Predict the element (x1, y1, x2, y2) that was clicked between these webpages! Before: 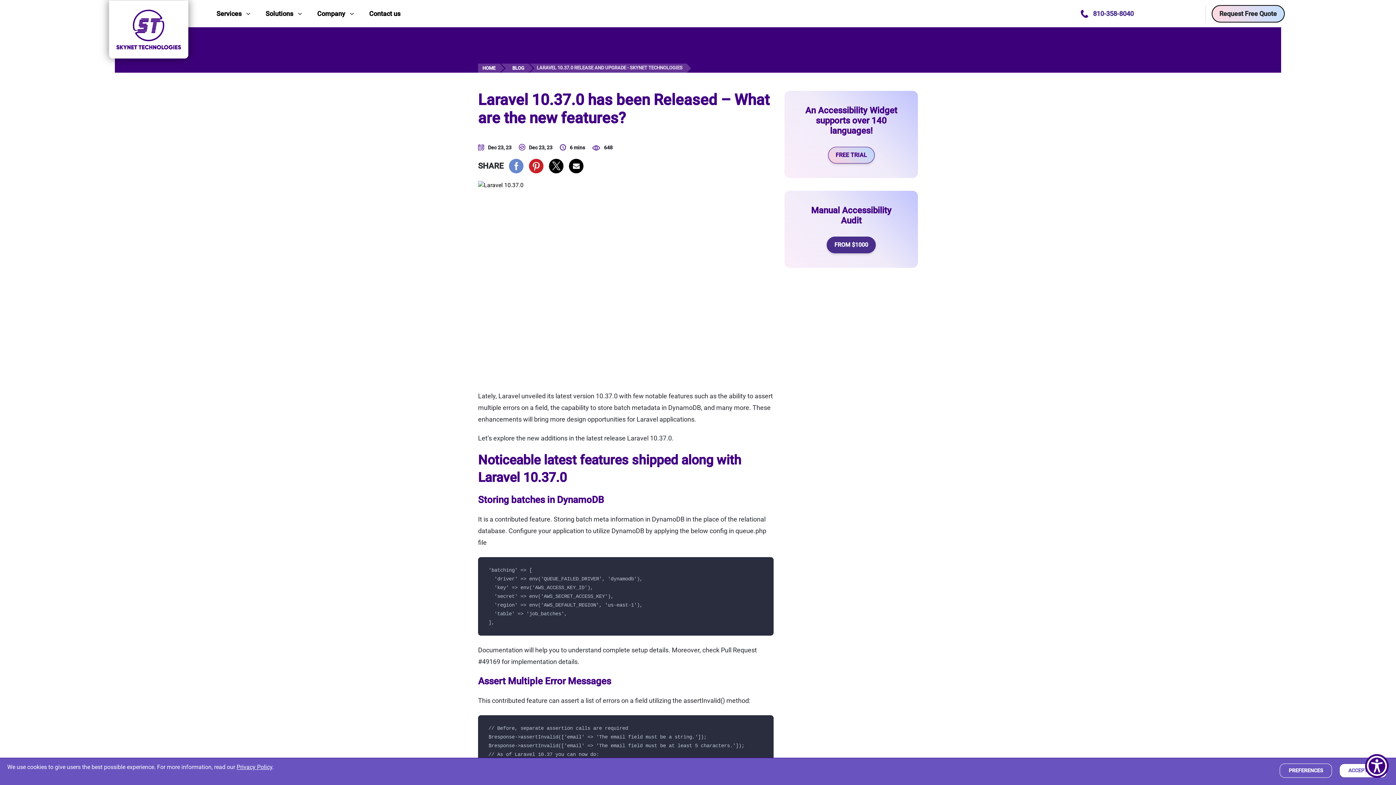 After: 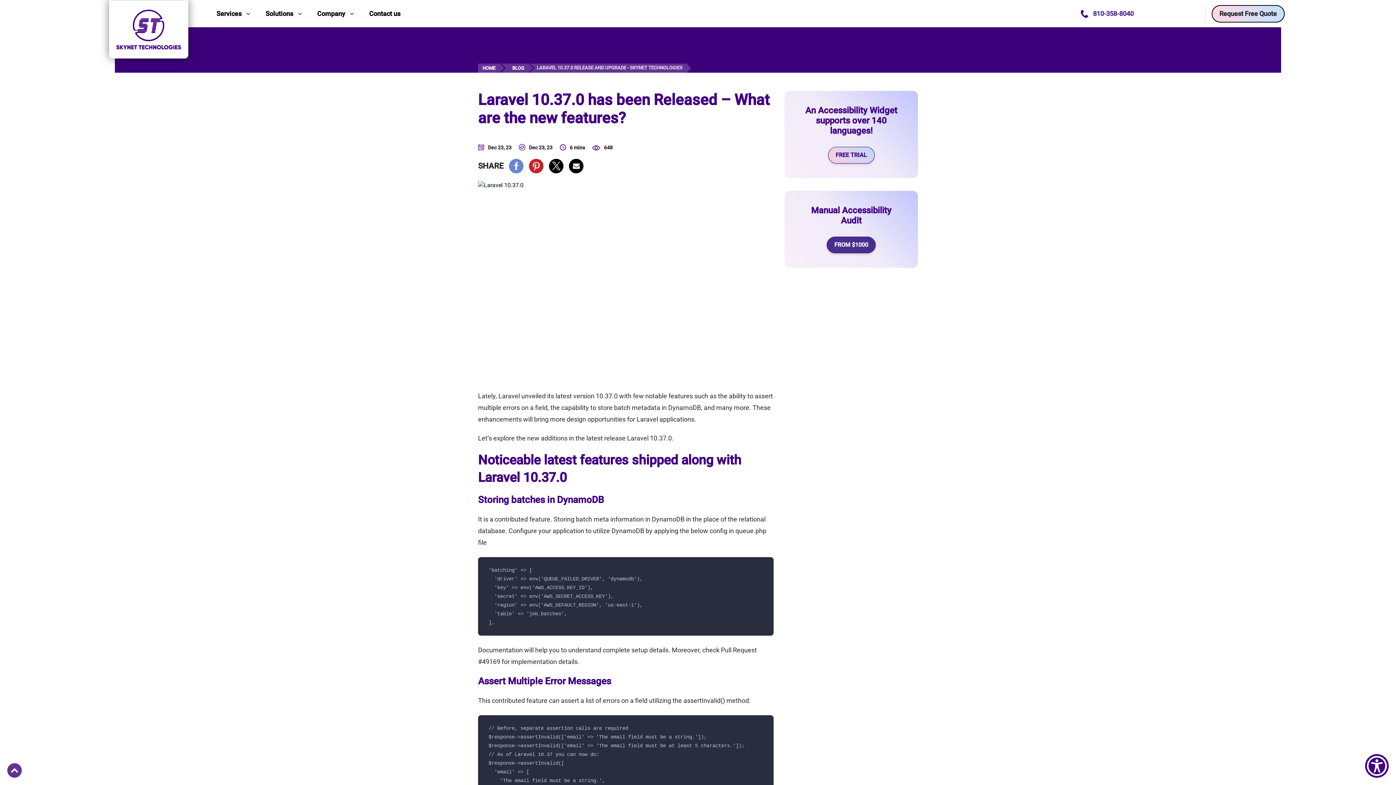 Action: label: ACCEPT ALL bbox: (1339, 764, 1387, 778)